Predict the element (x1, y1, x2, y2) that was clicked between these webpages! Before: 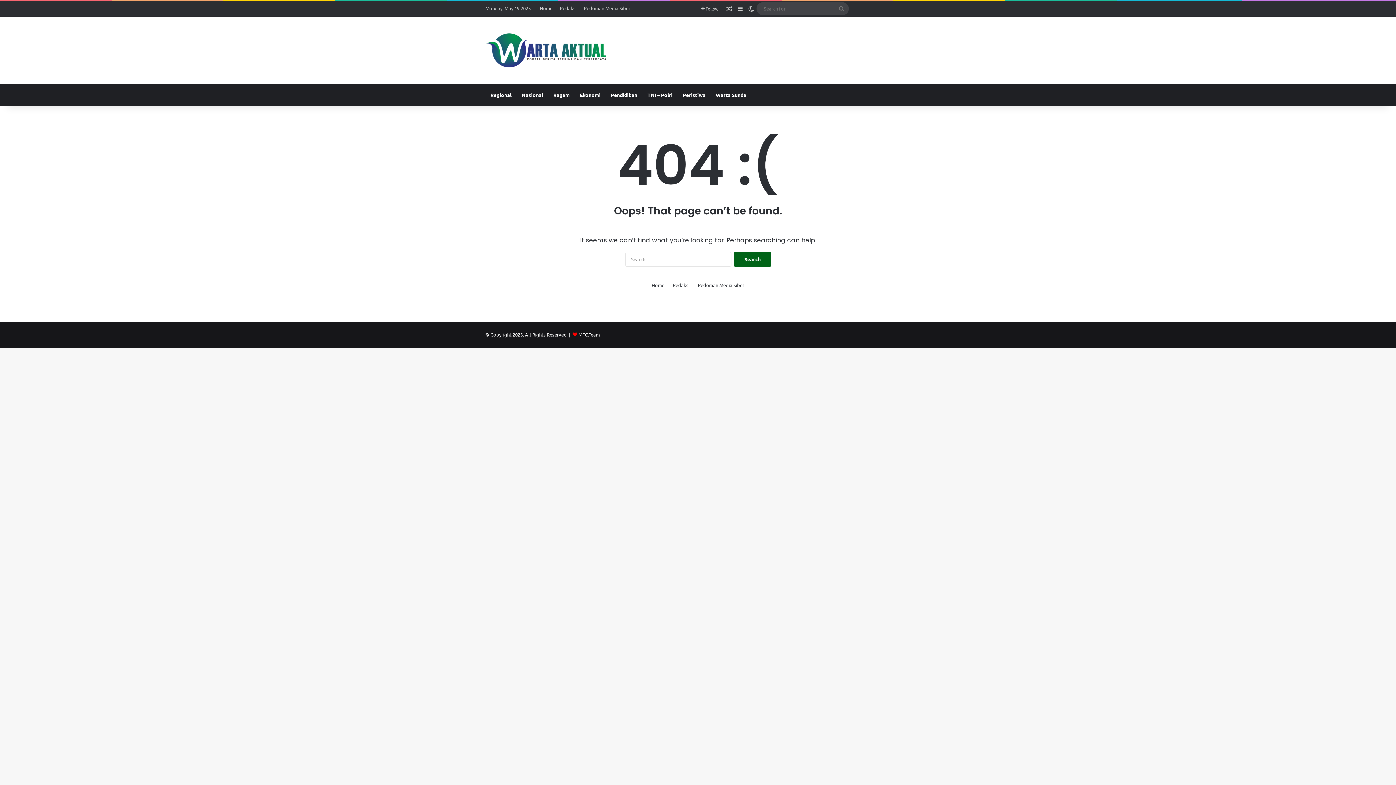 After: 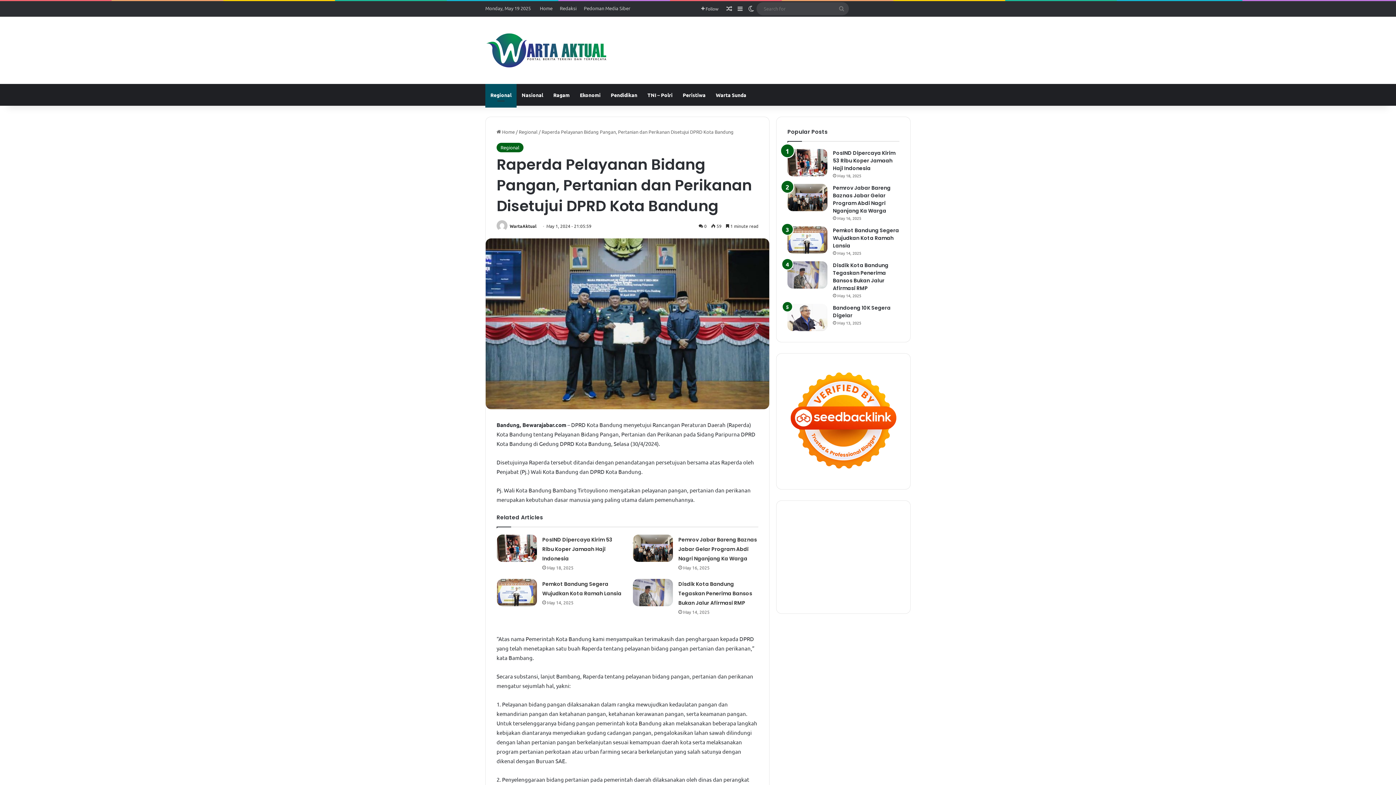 Action: bbox: (724, 1, 734, 16) label: Random Article